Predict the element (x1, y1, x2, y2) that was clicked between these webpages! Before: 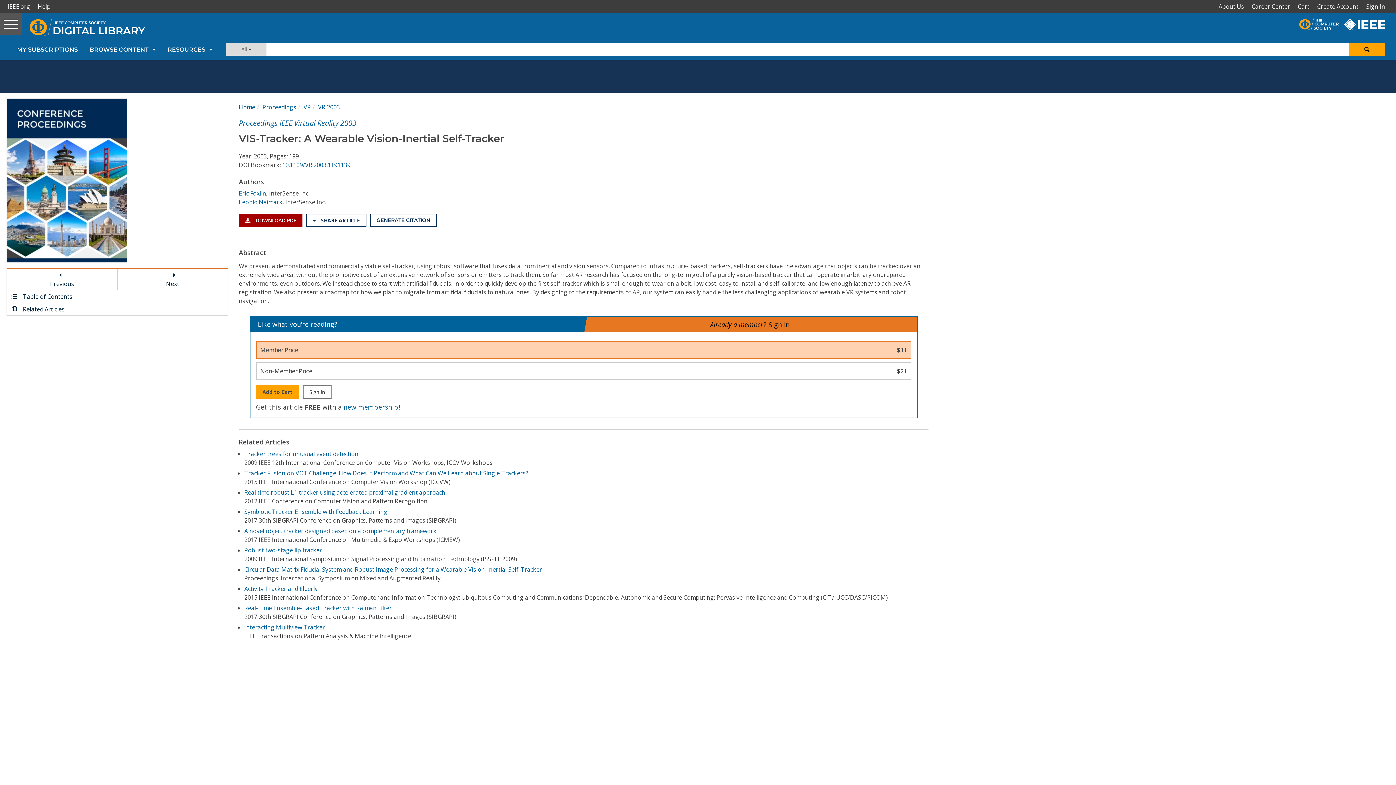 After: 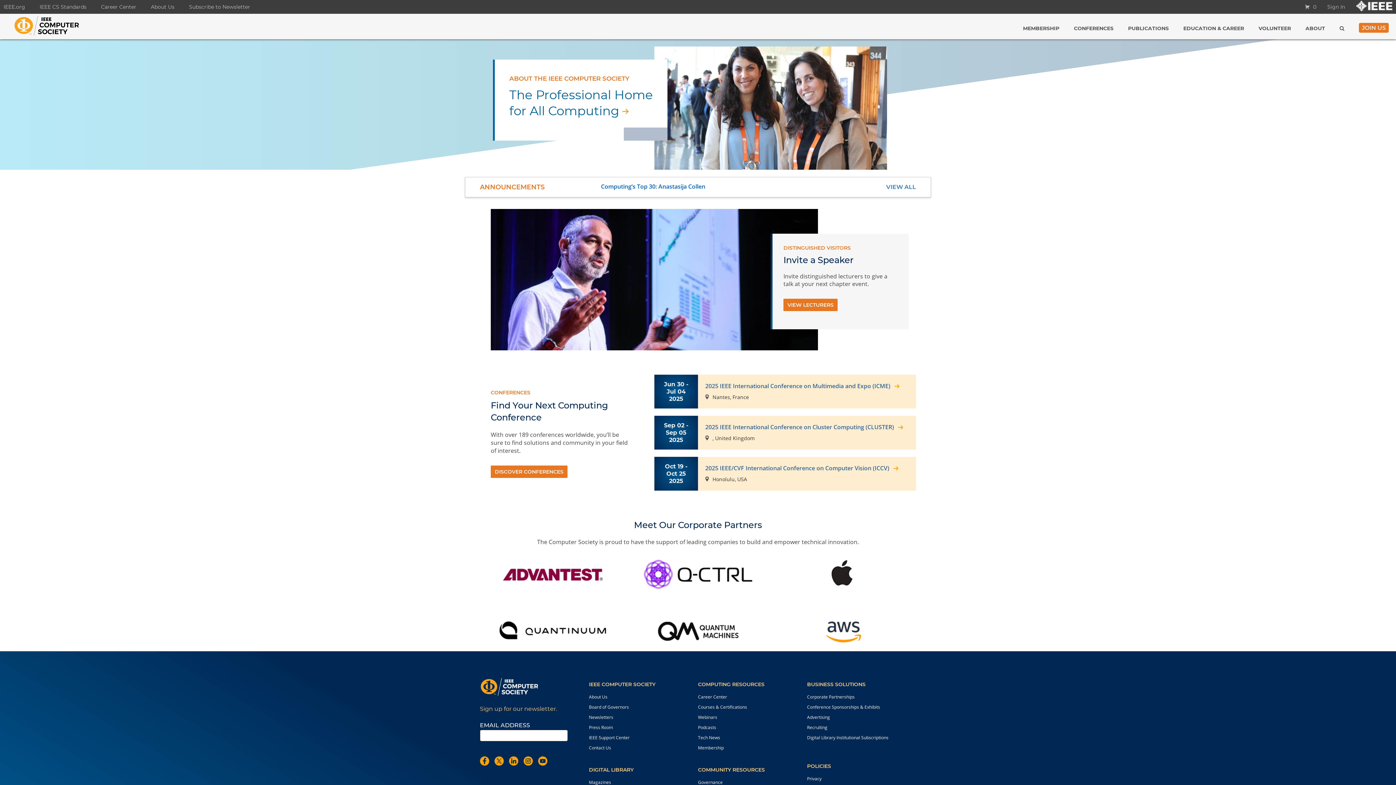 Action: bbox: (1299, 17, 1344, 25)